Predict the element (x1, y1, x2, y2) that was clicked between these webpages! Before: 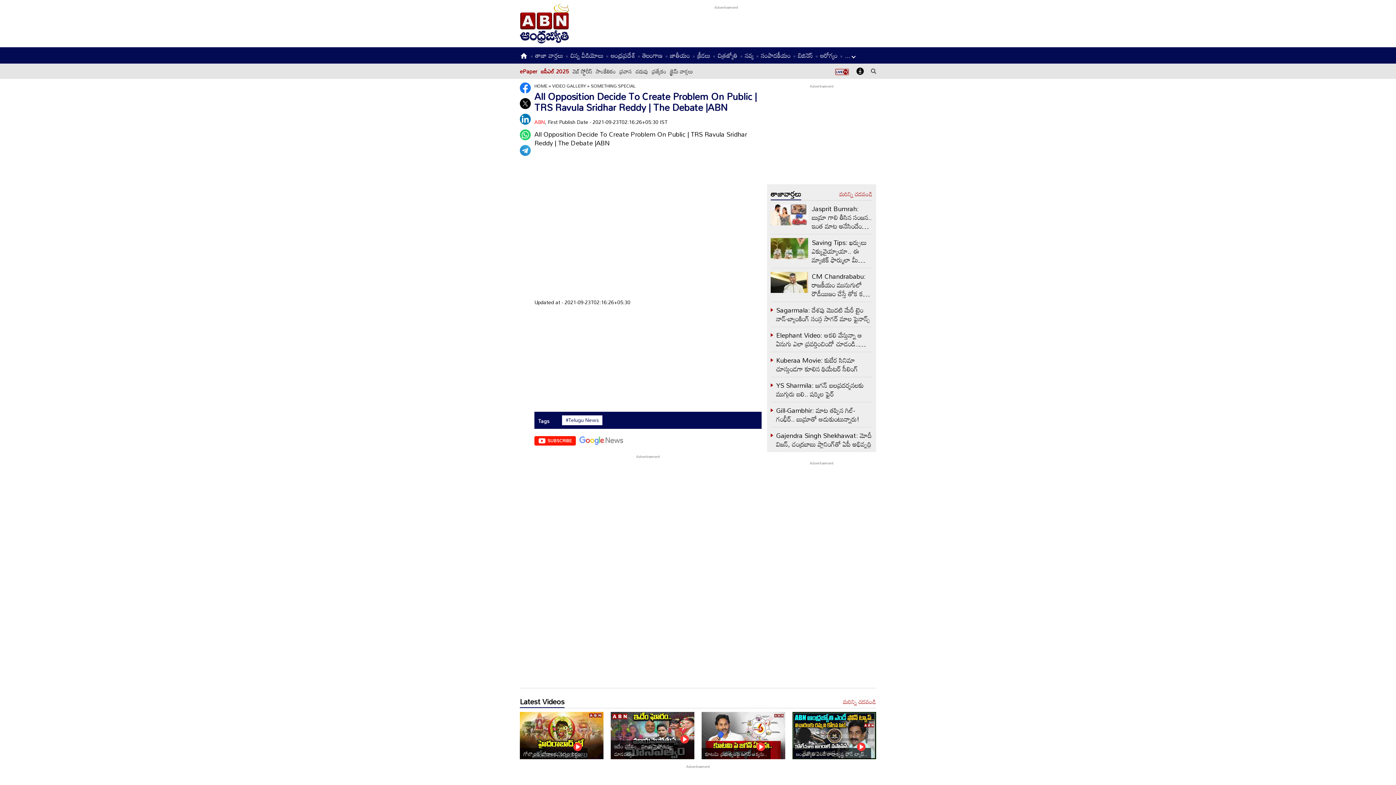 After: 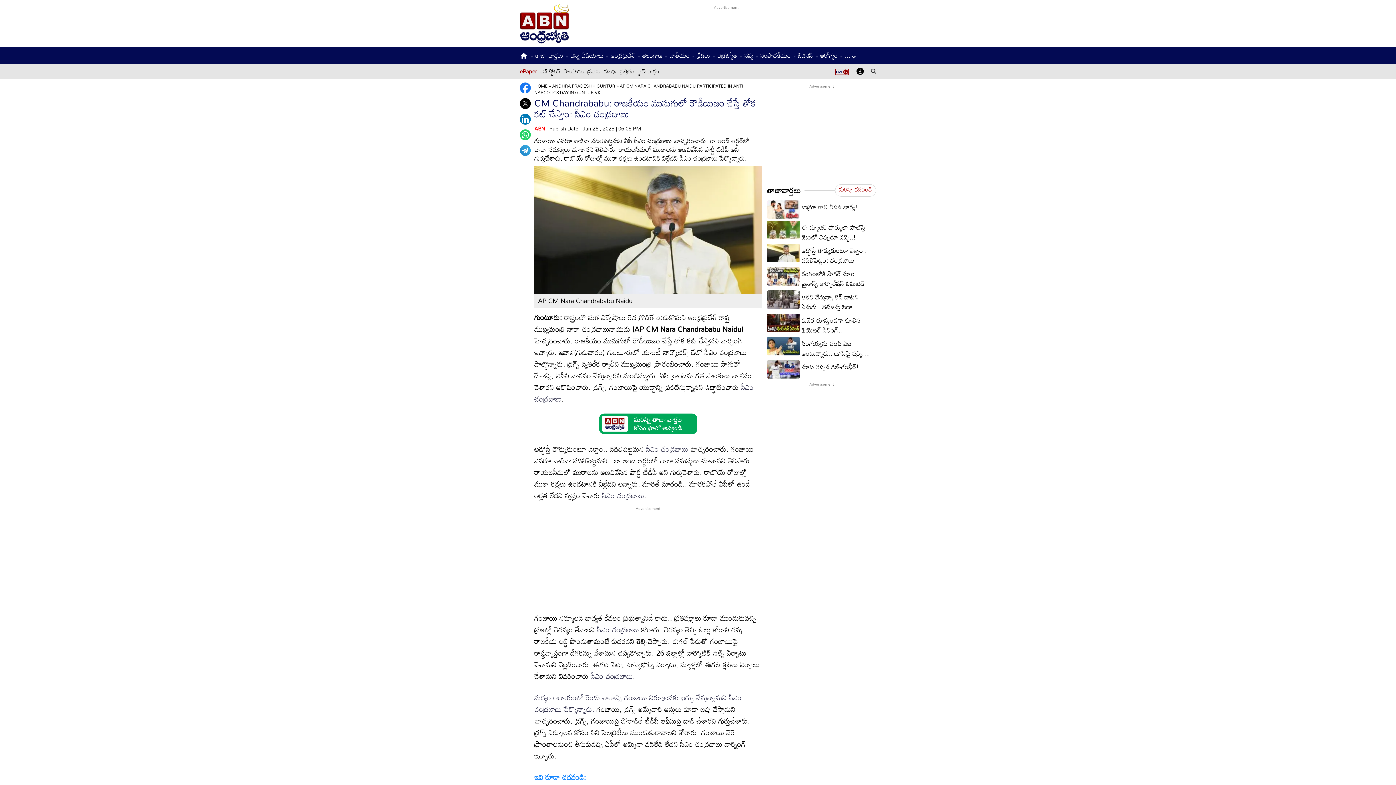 Action: bbox: (812, 269, 868, 309) label: CM Chandrababu: రాజకీయం ముసుగులో రౌడీయిజం చేస్తే తోక కట్‌ చేస్తాం: సీఎం చంద్రబాబు